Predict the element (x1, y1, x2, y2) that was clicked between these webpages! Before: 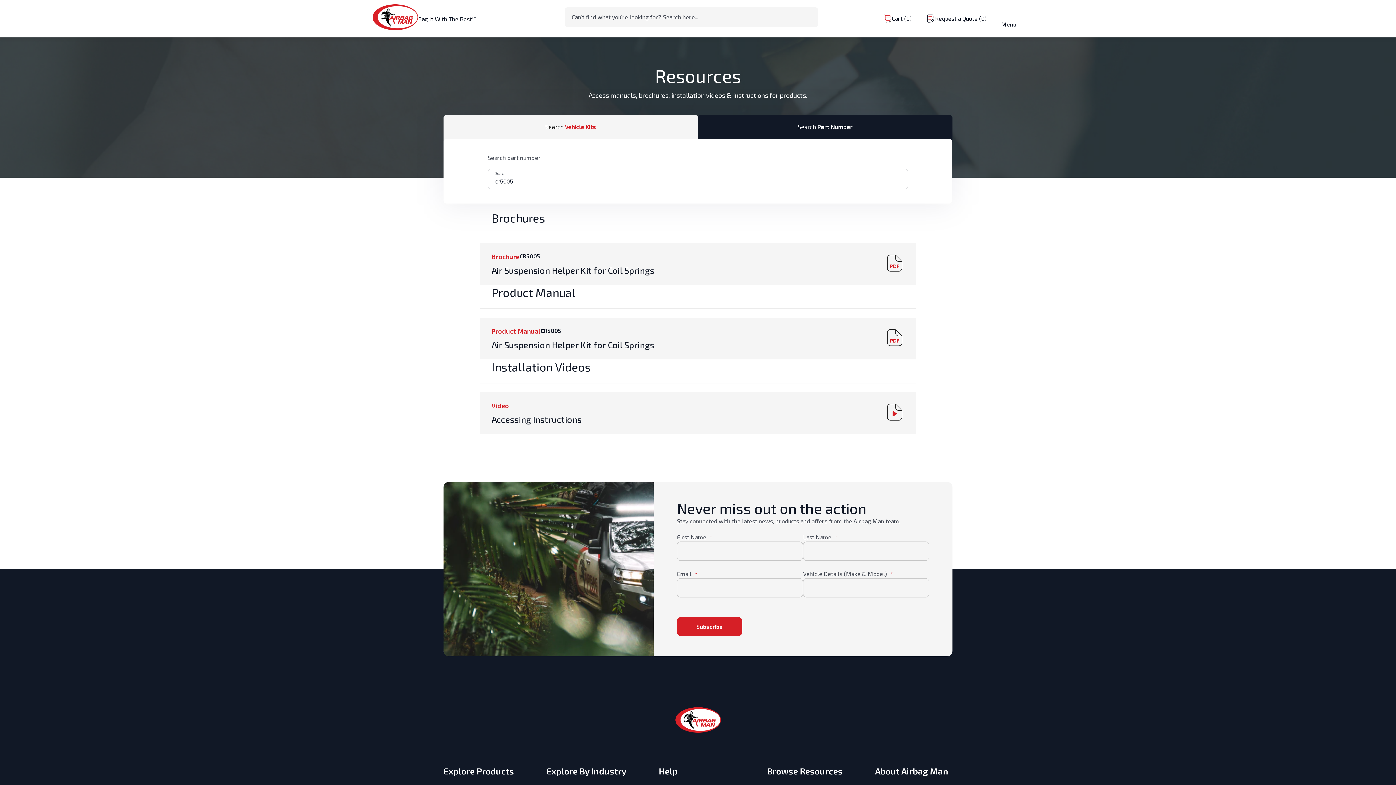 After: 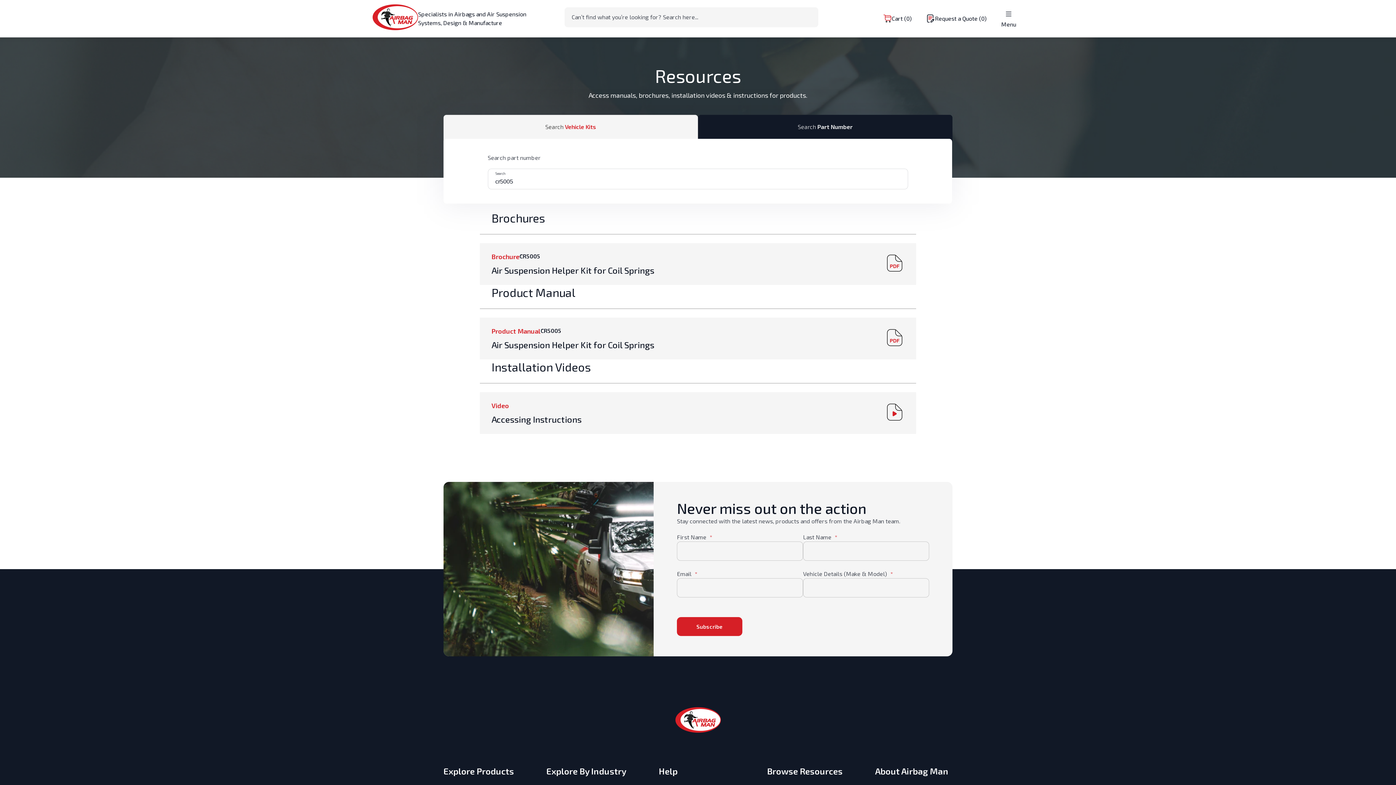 Action: label: Search Part Number bbox: (698, 114, 952, 141)